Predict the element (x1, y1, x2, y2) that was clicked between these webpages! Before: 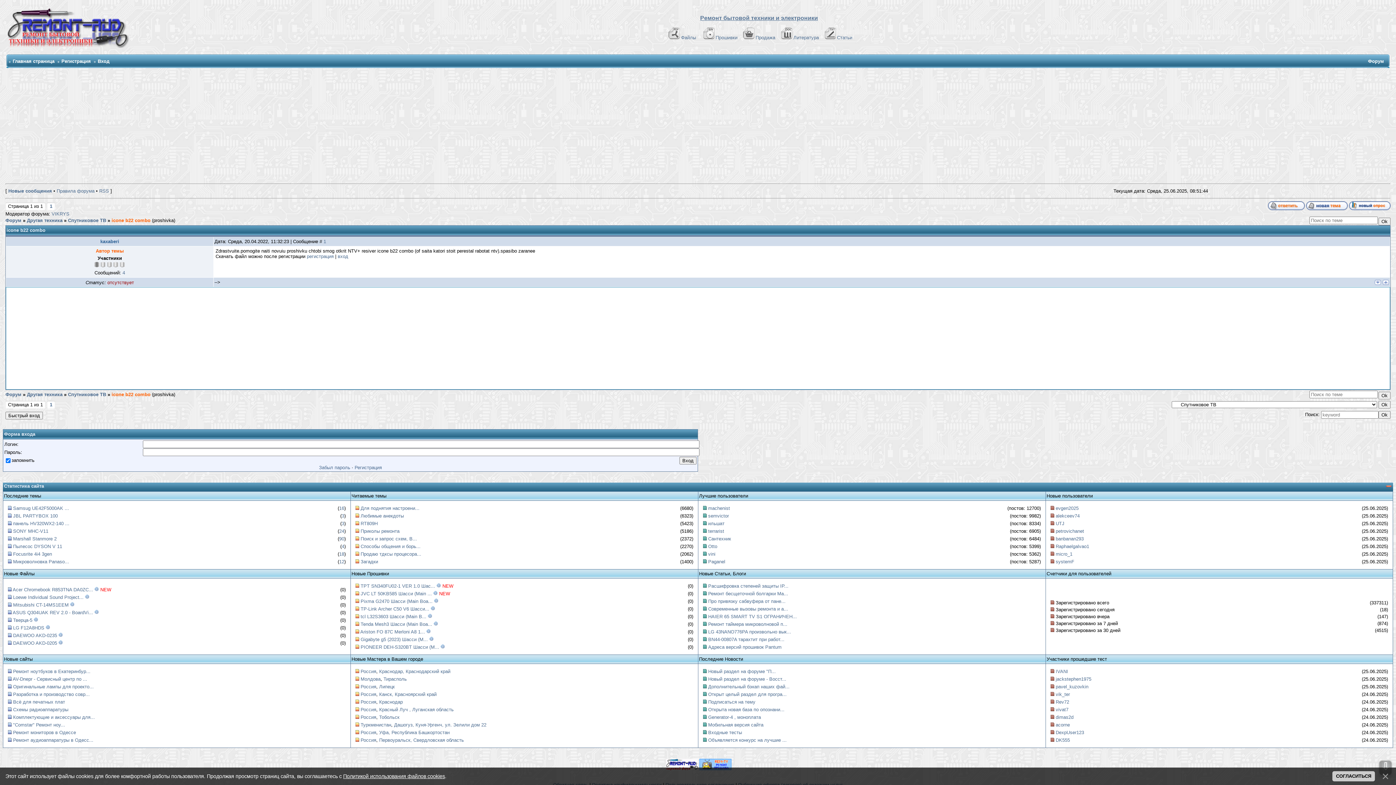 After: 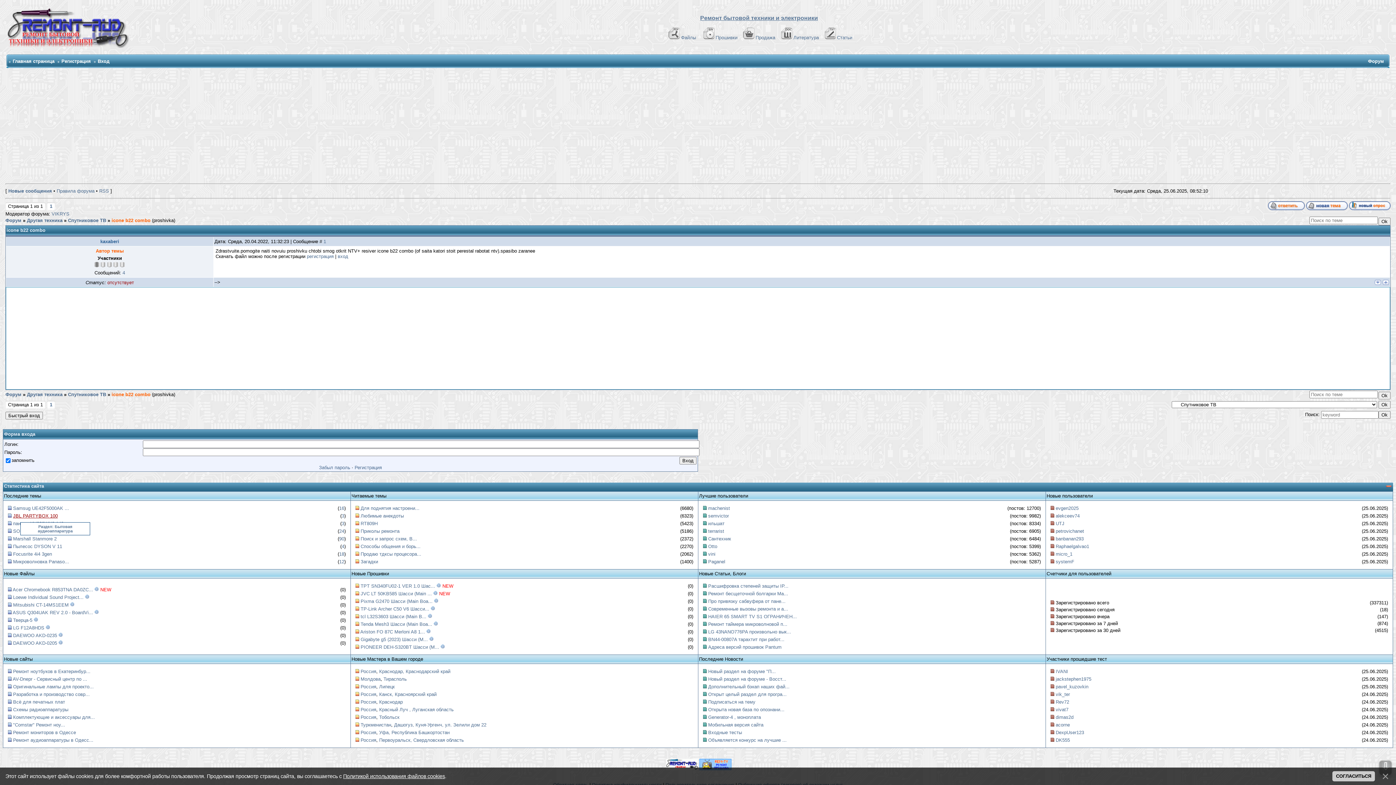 Action: bbox: (13, 513, 57, 518) label: JBL PARTYBOX 100